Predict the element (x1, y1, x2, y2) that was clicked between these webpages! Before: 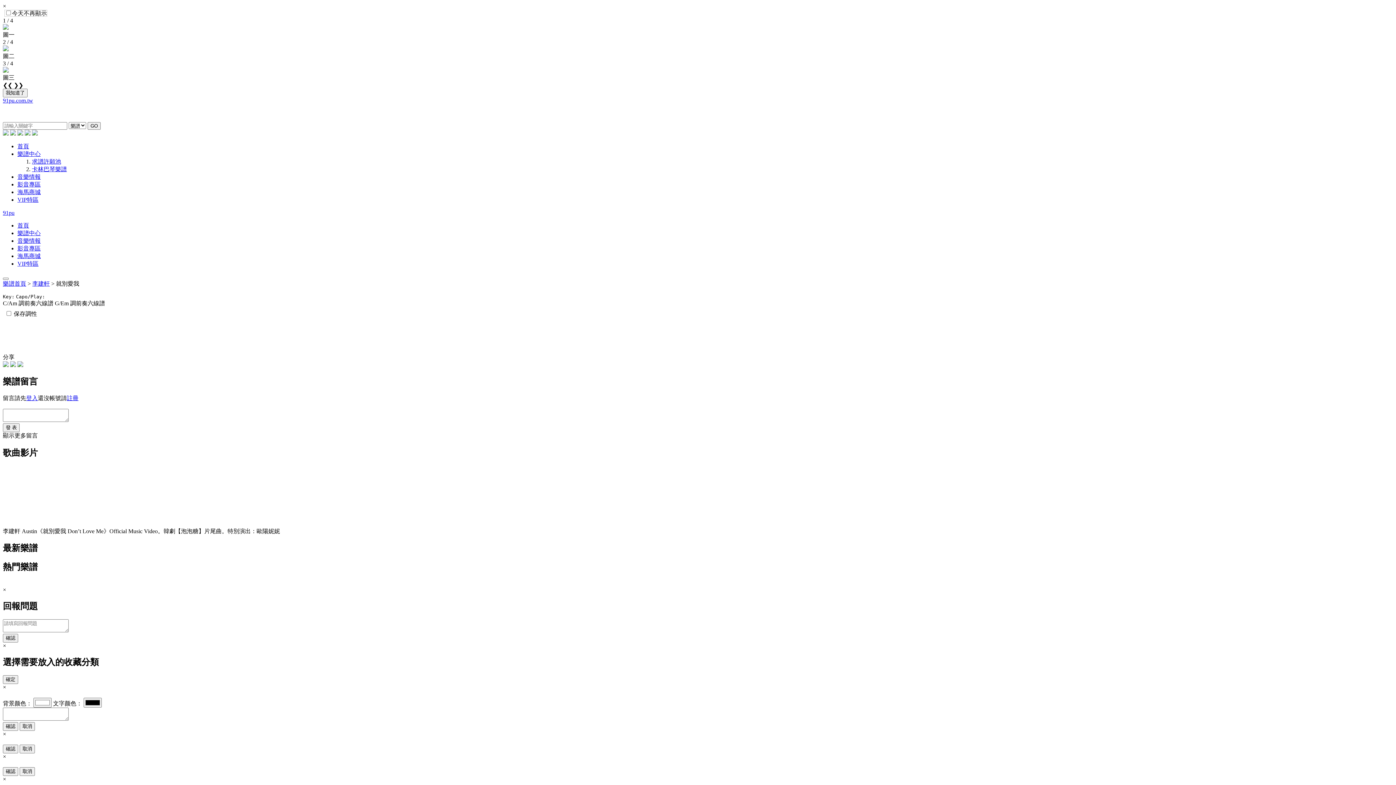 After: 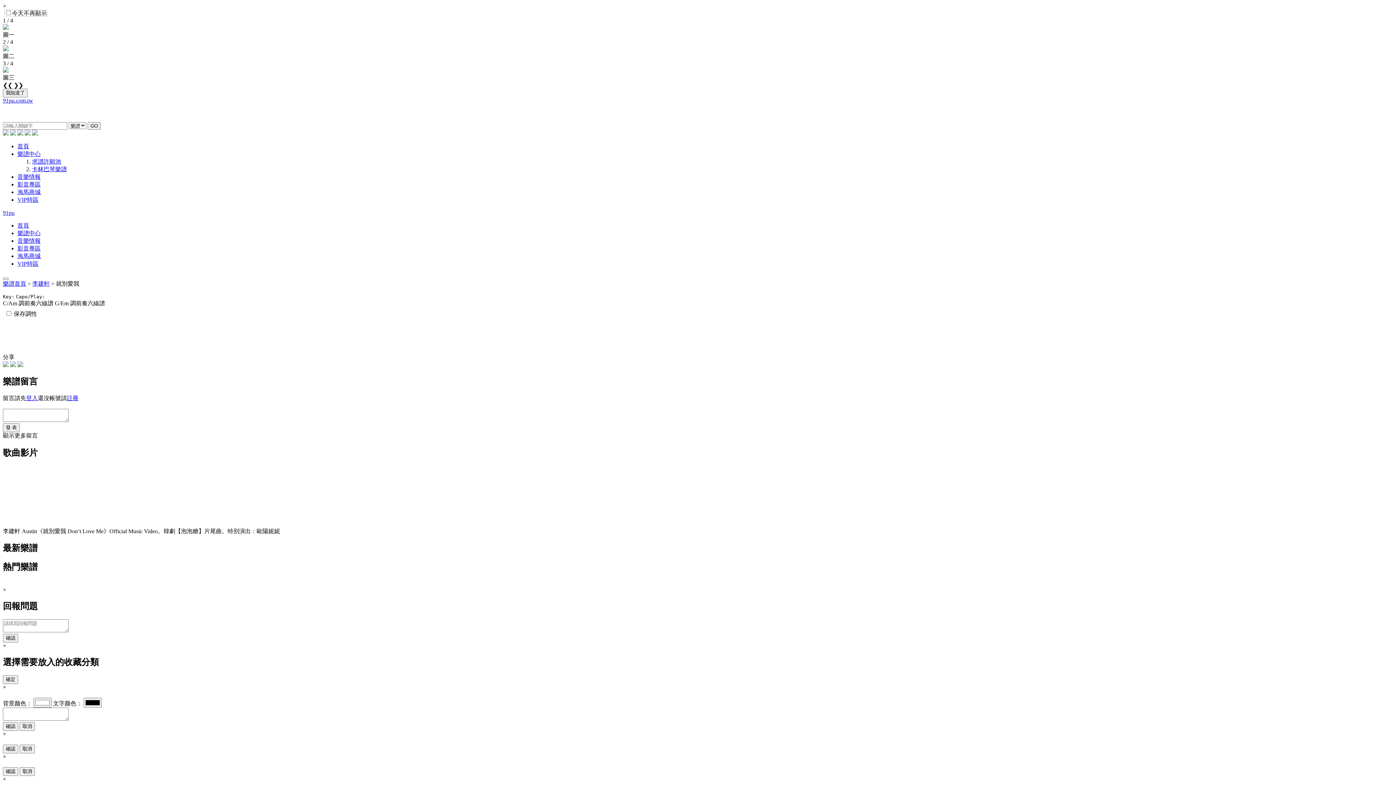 Action: label: × bbox: (2, 669, 6, 675)